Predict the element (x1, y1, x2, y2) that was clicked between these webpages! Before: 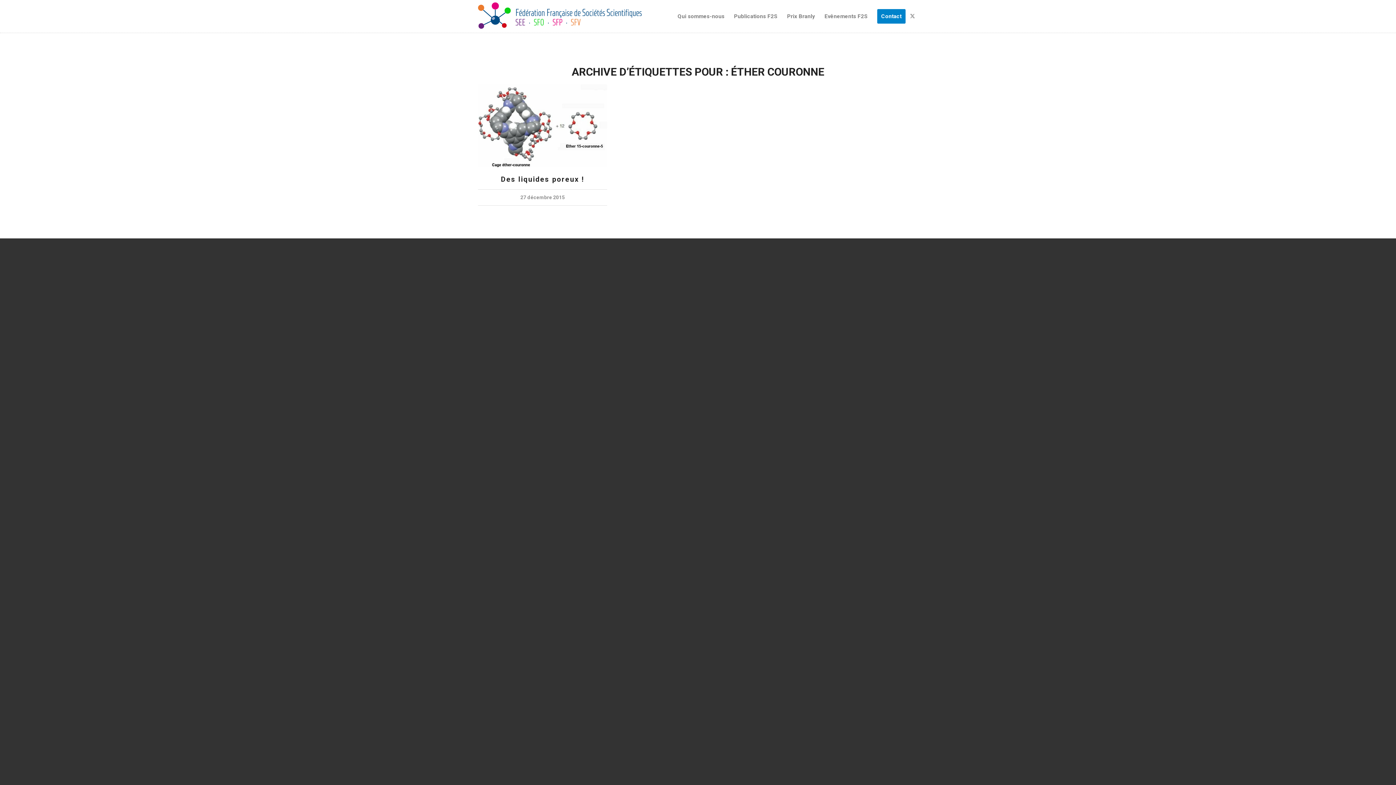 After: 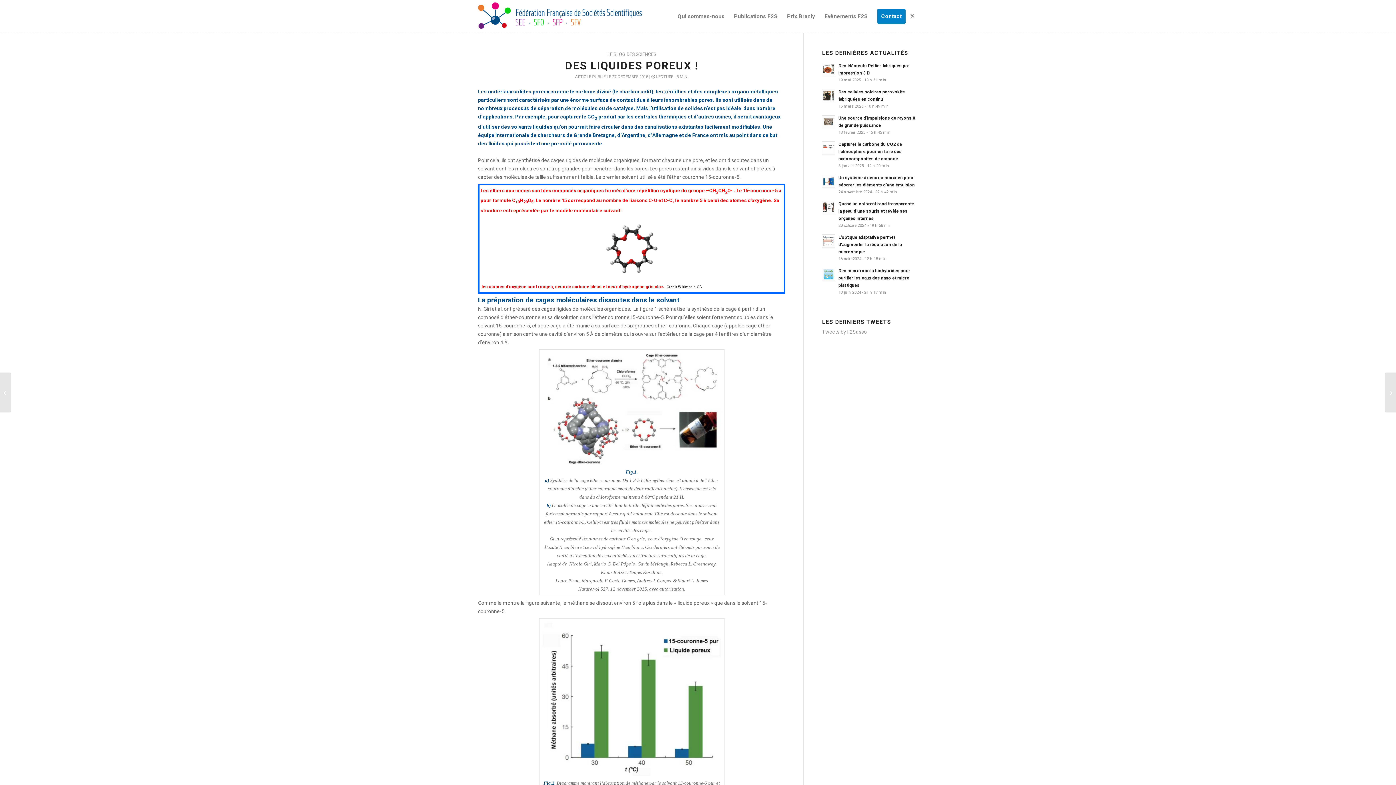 Action: label: Des liquides poreux ! bbox: (501, 175, 584, 183)